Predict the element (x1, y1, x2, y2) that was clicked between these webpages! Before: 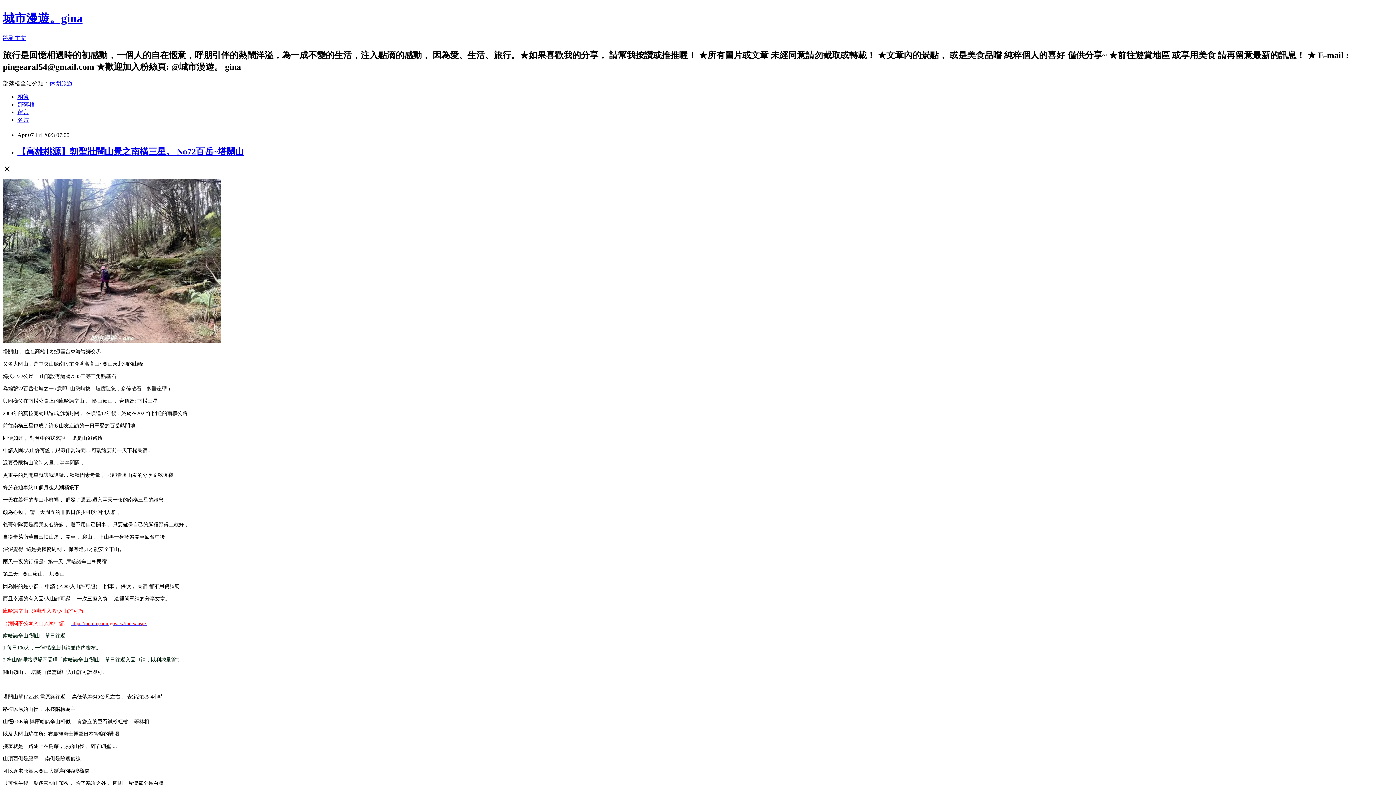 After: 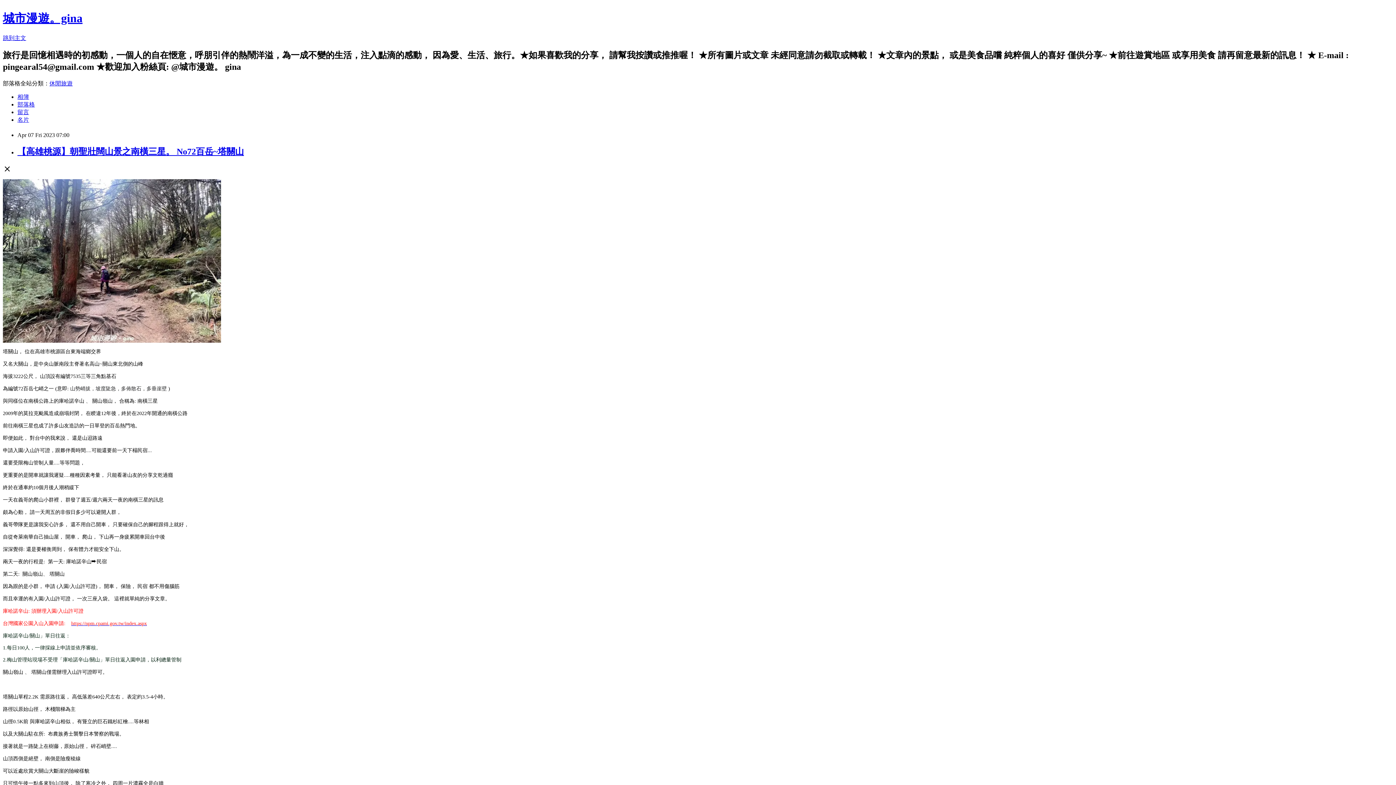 Action: label: https://npm.cpami.gov.tw/index.aspx bbox: (71, 620, 146, 626)